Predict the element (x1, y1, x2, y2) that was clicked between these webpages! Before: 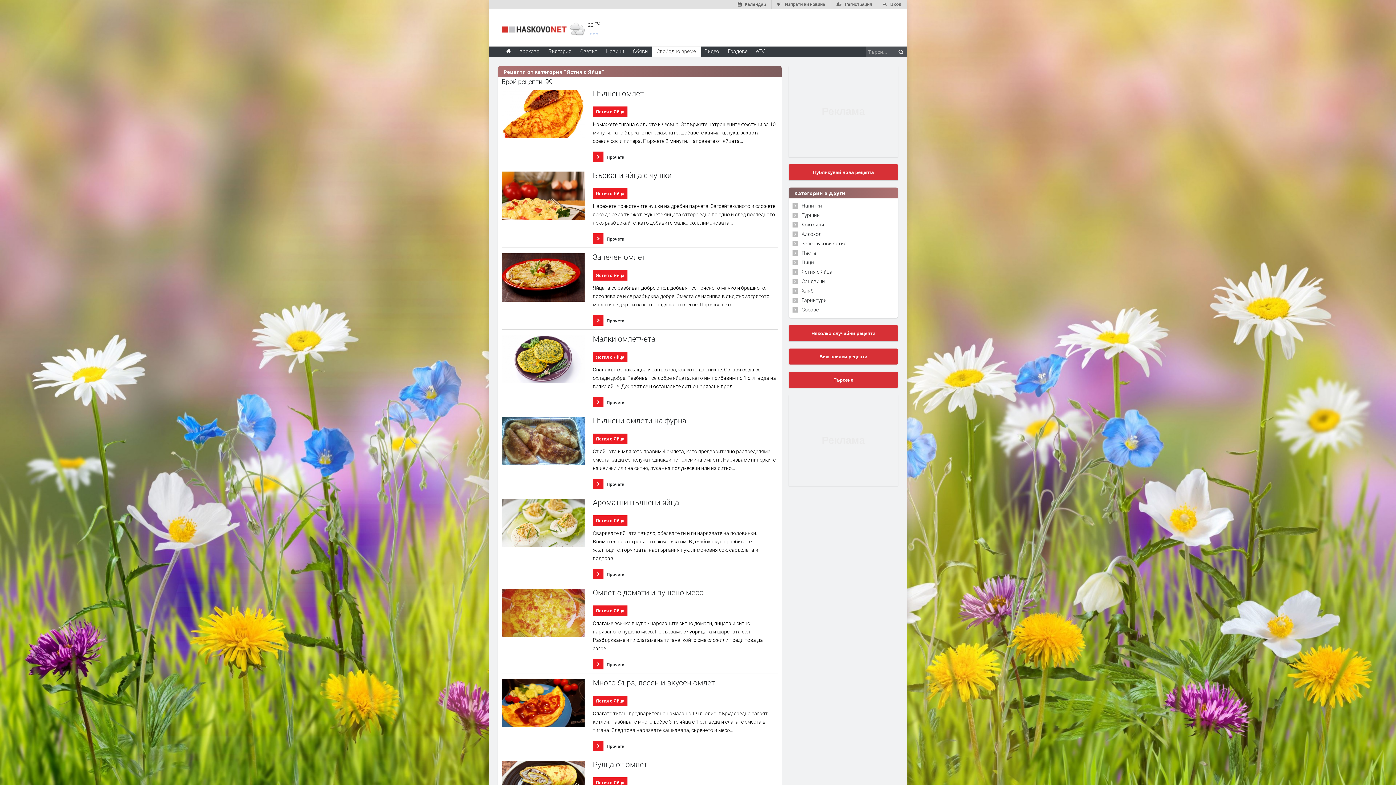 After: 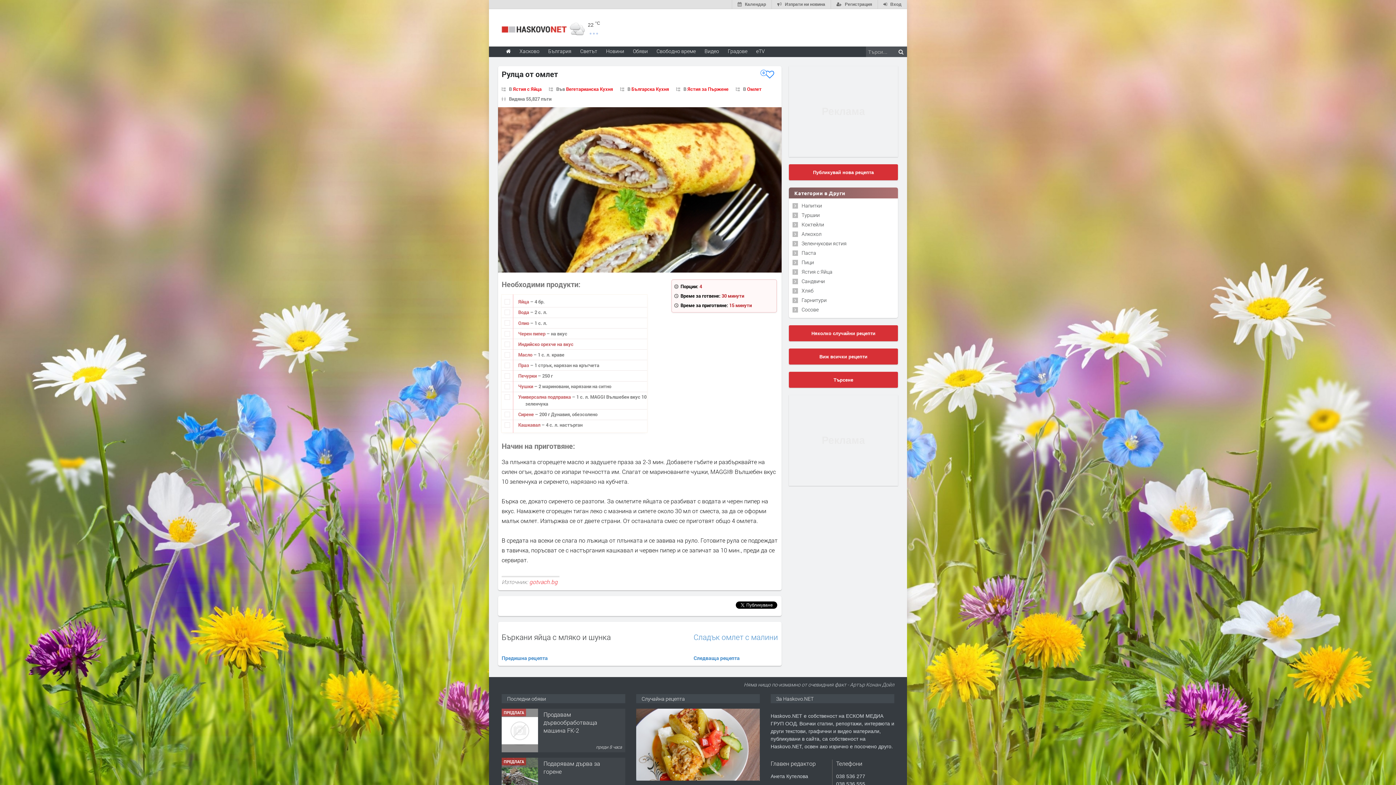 Action: label: Рулца от омлет bbox: (593, 761, 778, 768)